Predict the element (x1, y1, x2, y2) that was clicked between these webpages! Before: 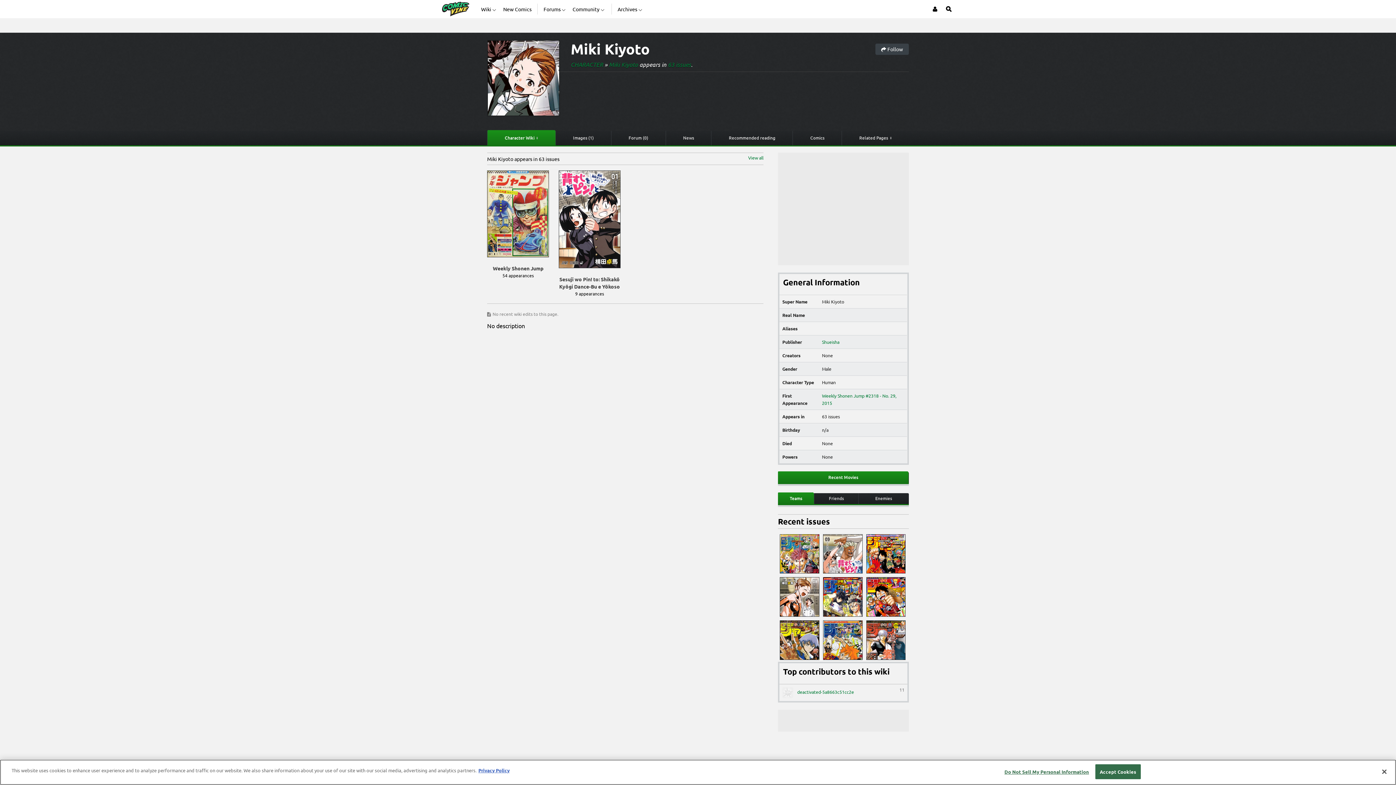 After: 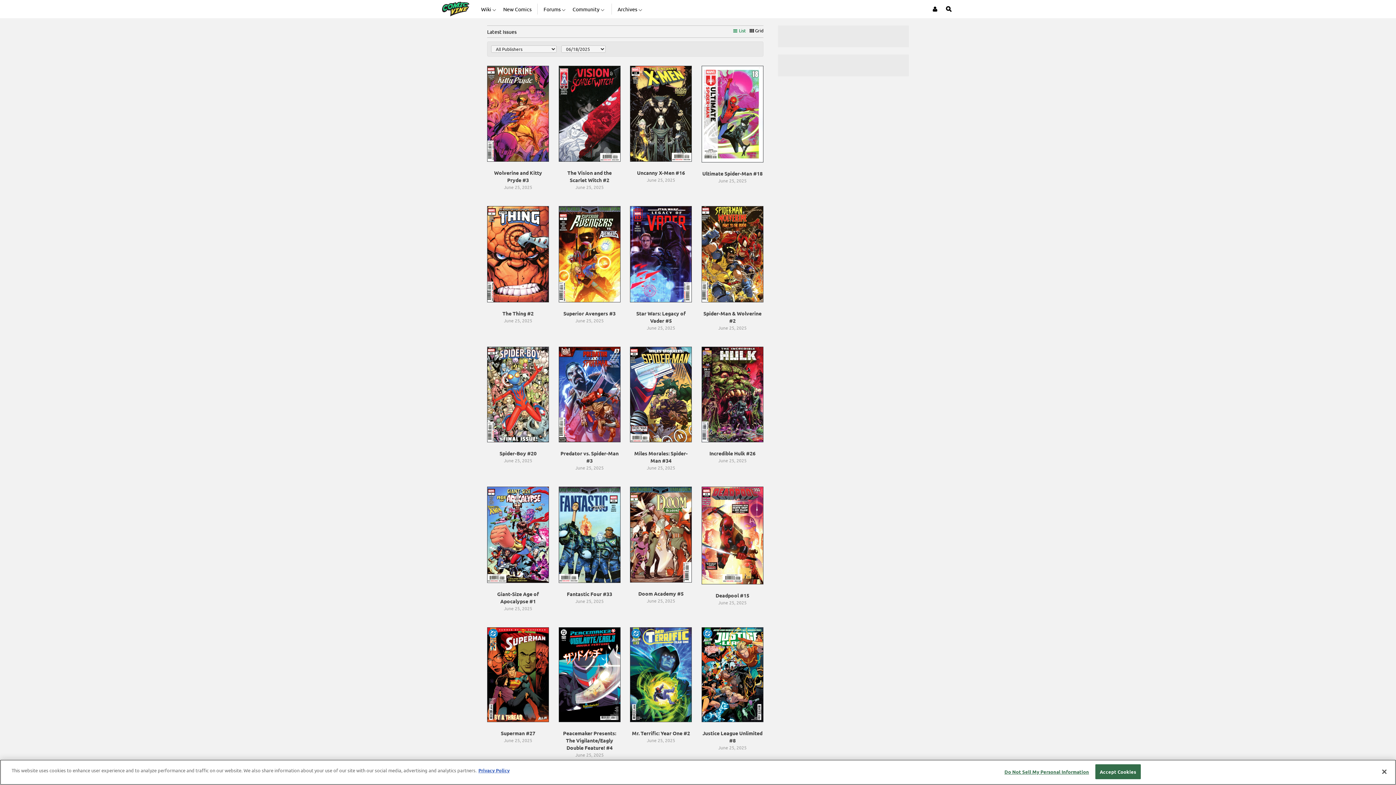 Action: bbox: (503, 0, 531, 18) label: New Comics